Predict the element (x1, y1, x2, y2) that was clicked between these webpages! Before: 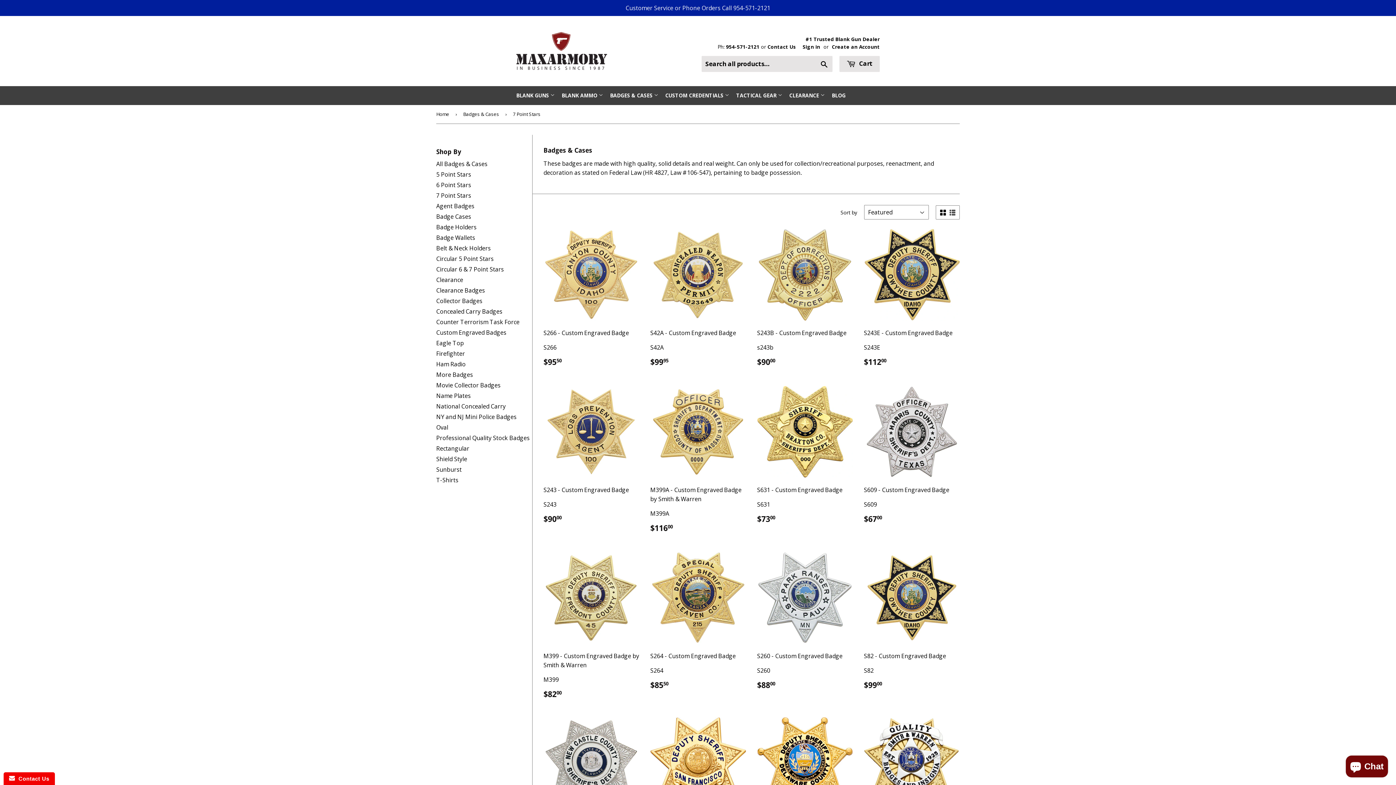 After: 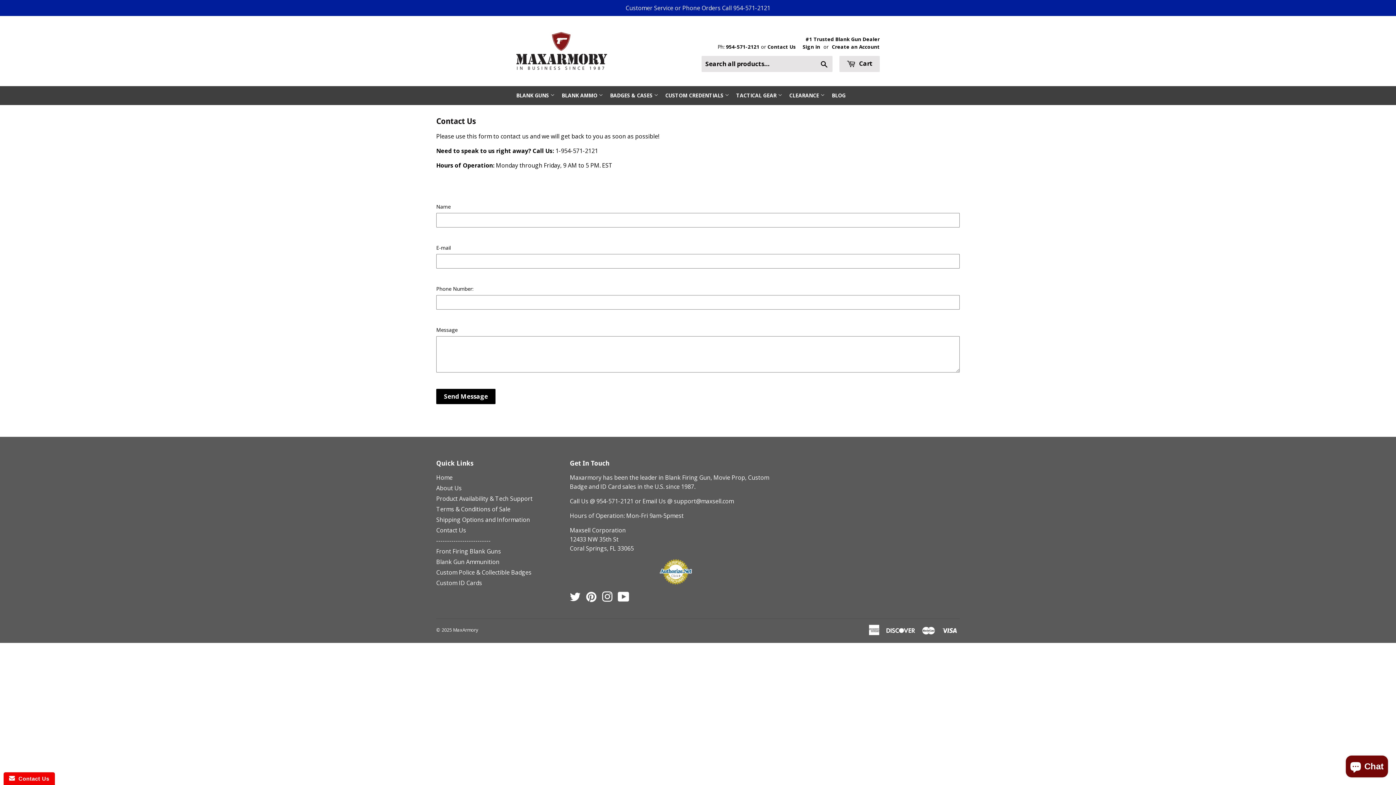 Action: bbox: (767, 43, 796, 50) label: Contact Us